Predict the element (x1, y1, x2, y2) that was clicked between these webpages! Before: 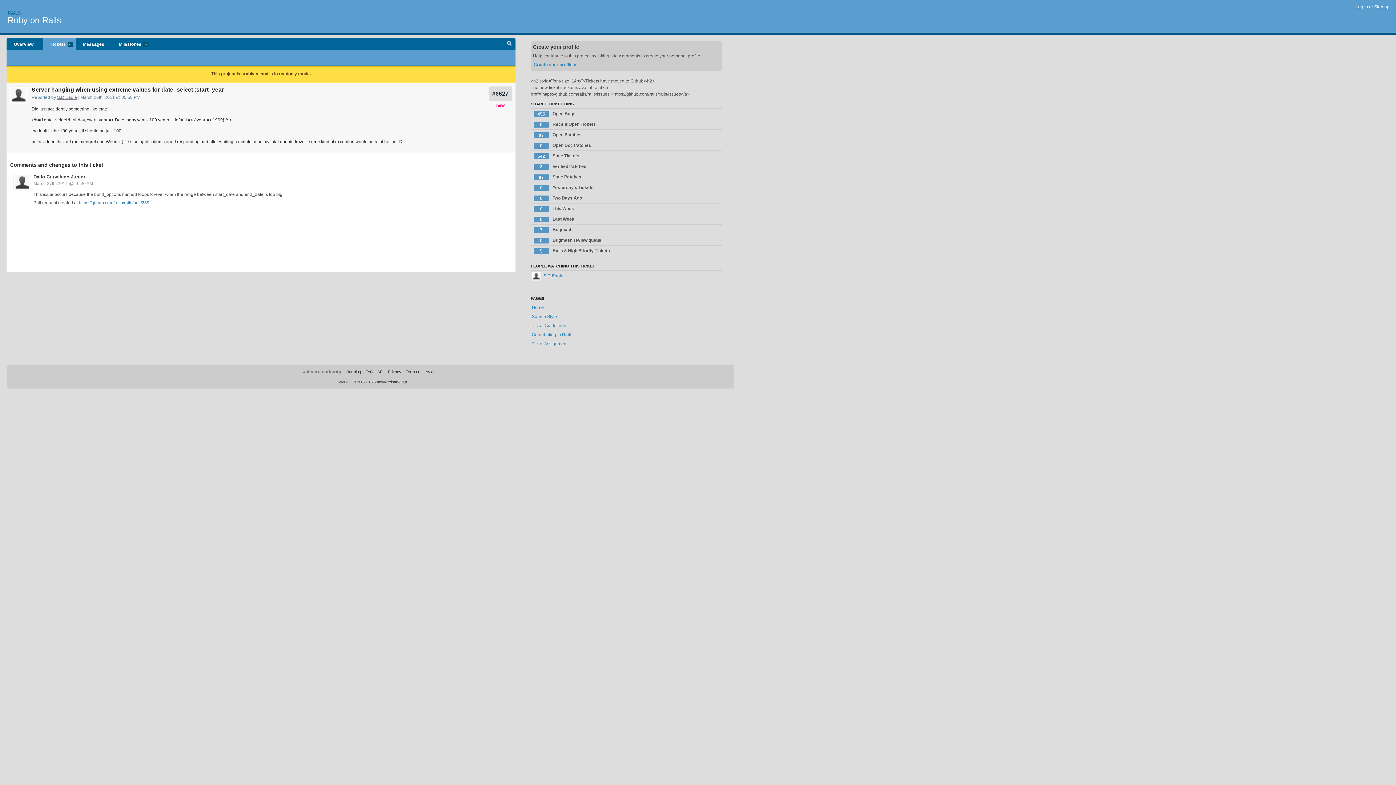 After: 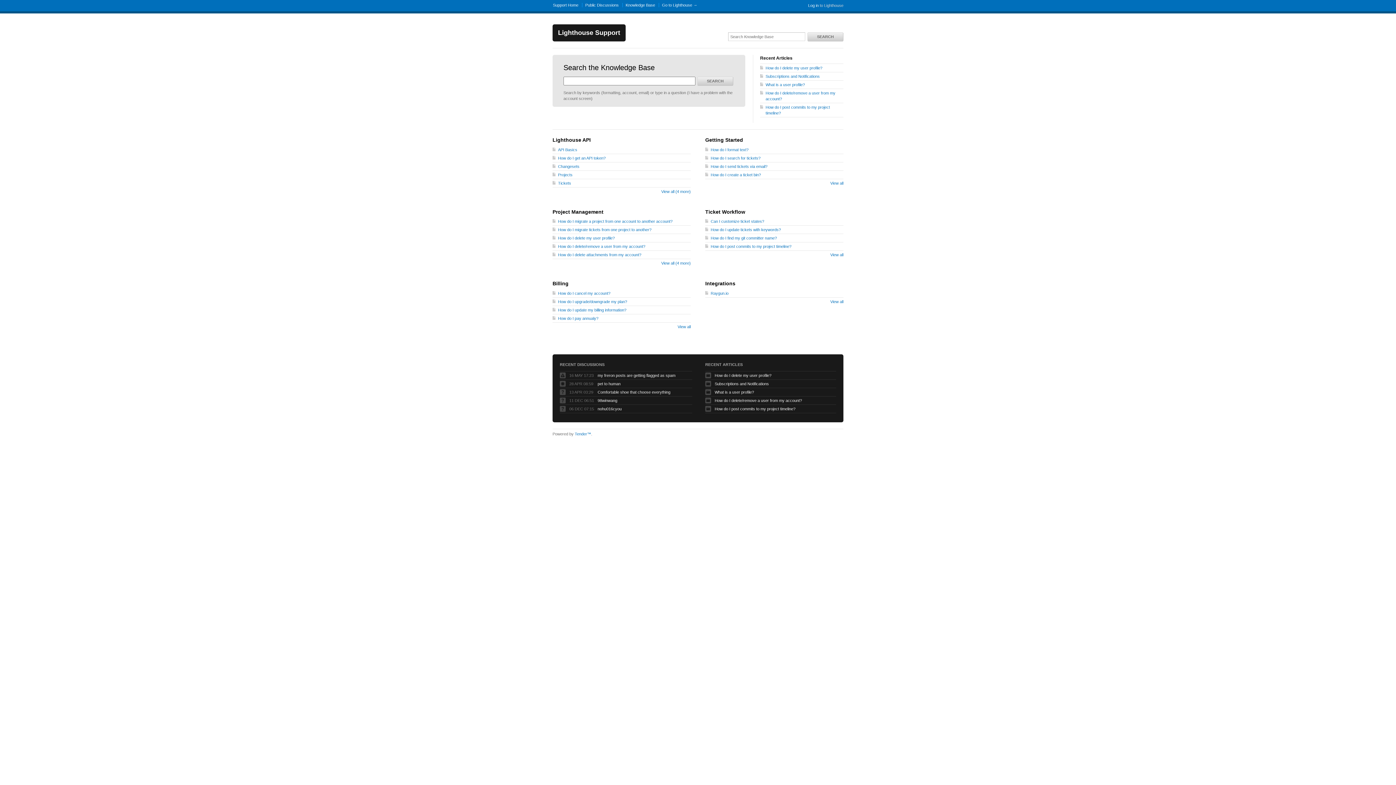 Action: label: FAQ bbox: (365, 369, 373, 374)